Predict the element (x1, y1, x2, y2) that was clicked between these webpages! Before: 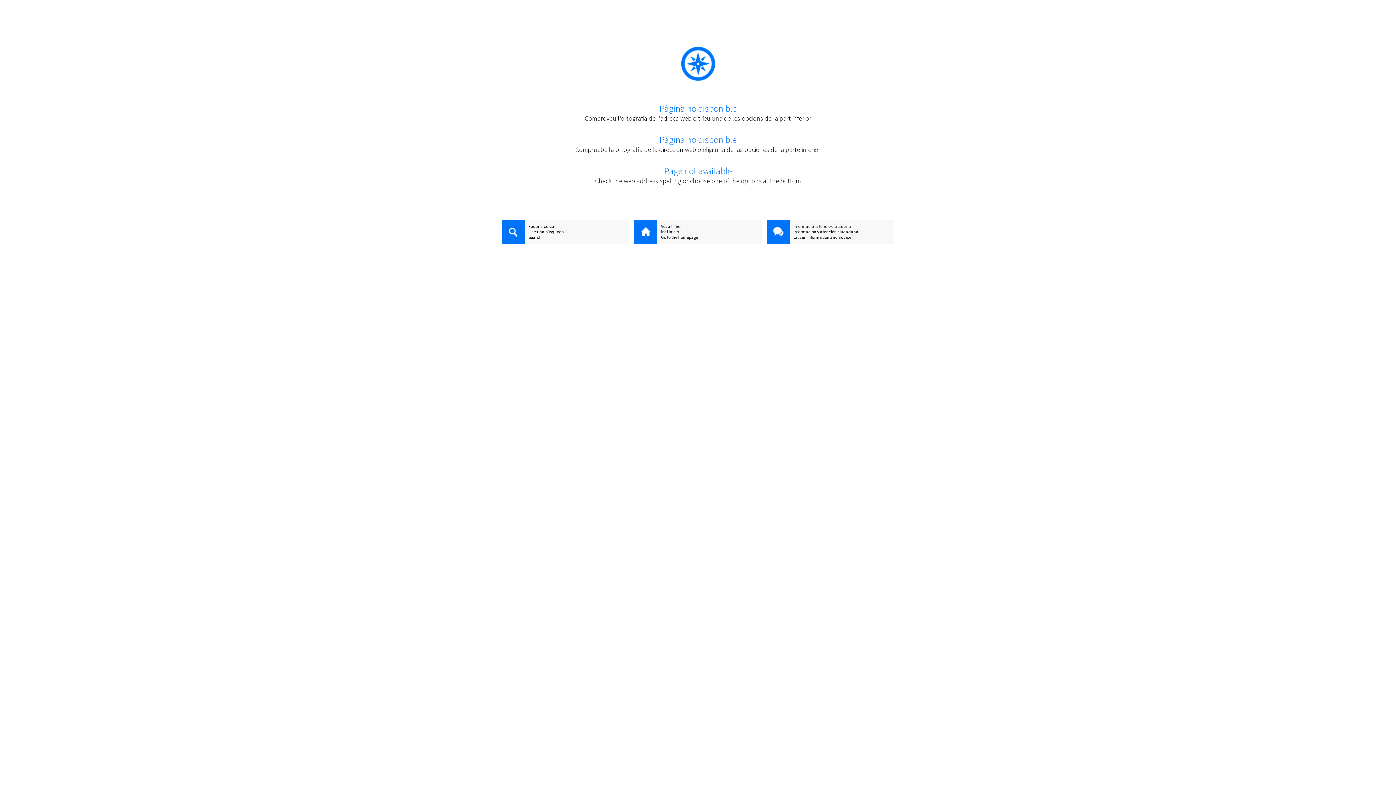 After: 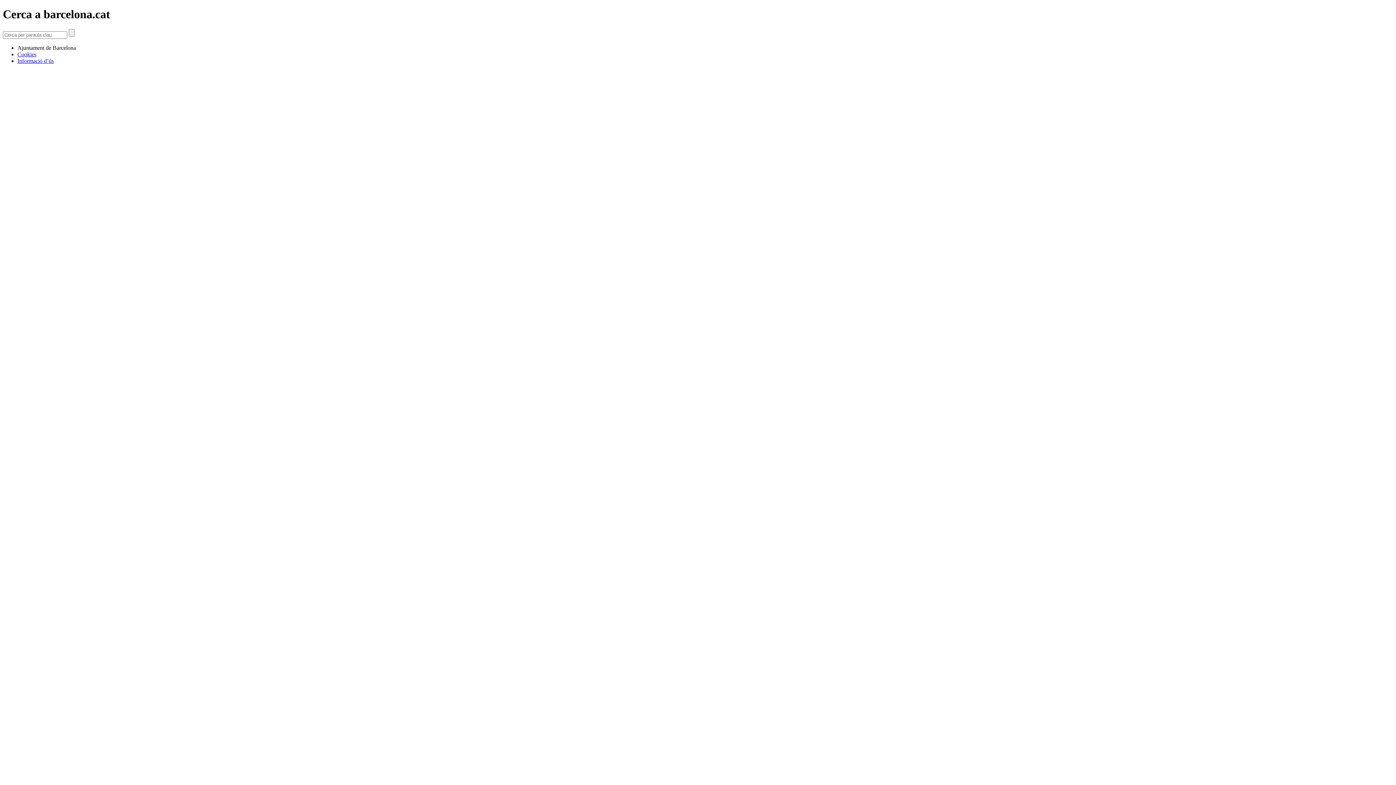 Action: bbox: (501, 220, 525, 245)